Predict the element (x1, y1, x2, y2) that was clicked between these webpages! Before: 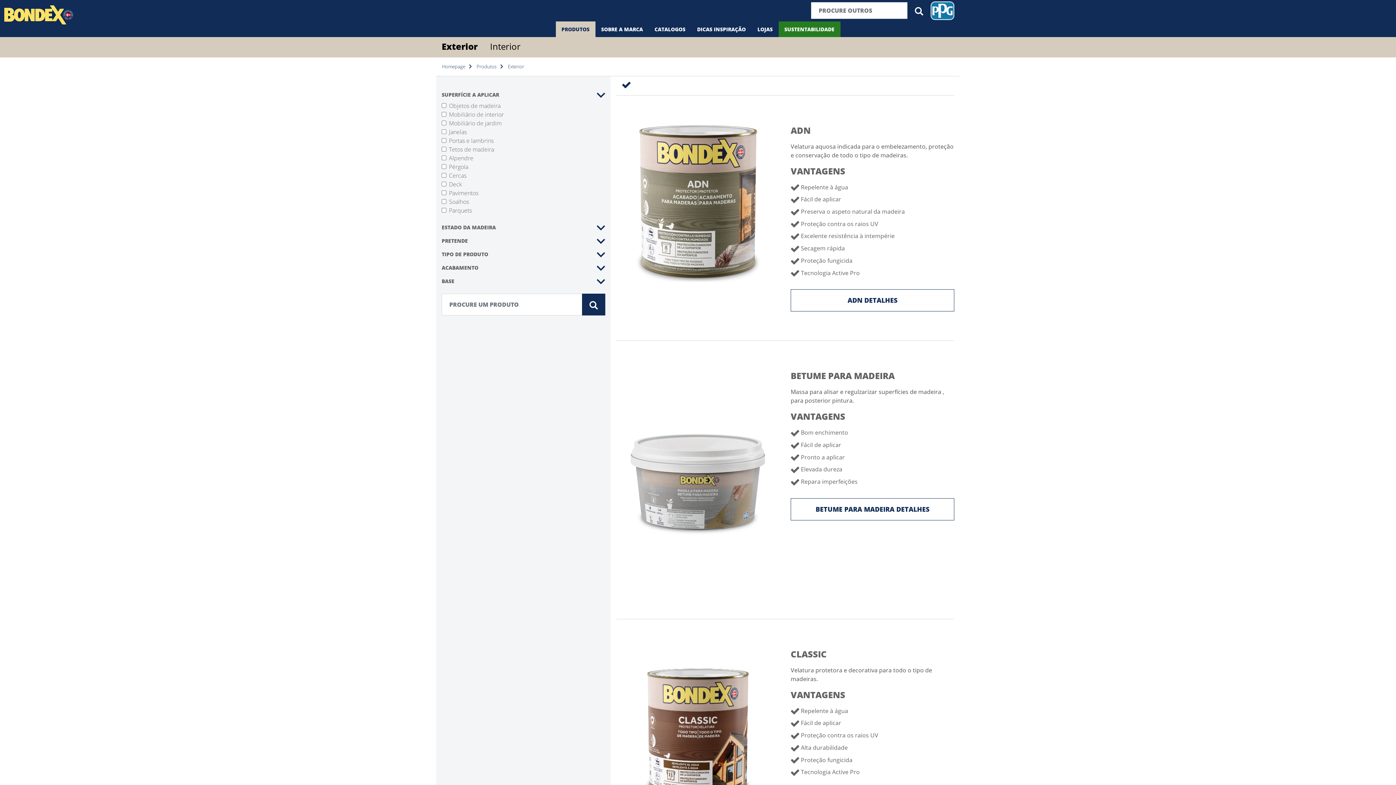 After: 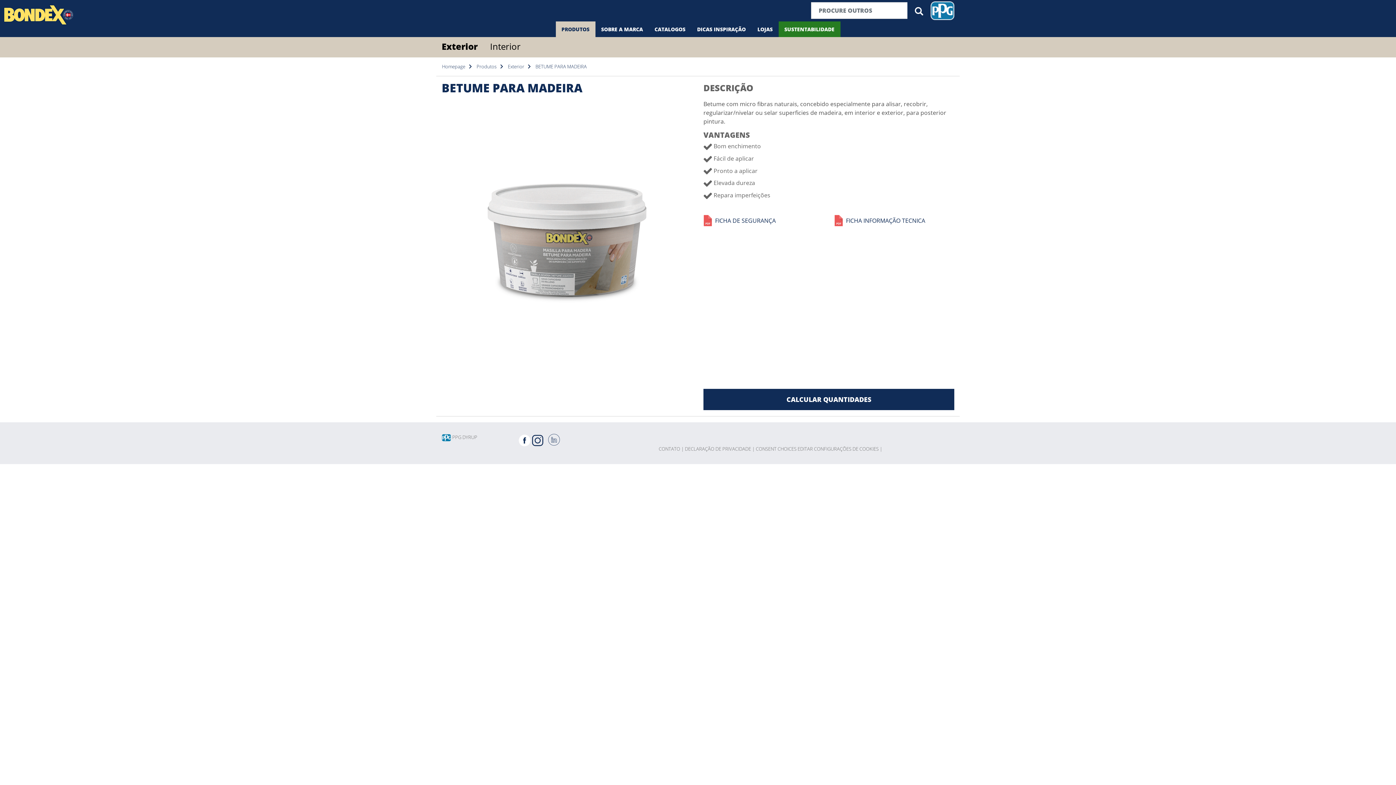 Action: label: BETUME PARA MADEIRA DETALHES bbox: (790, 498, 954, 520)